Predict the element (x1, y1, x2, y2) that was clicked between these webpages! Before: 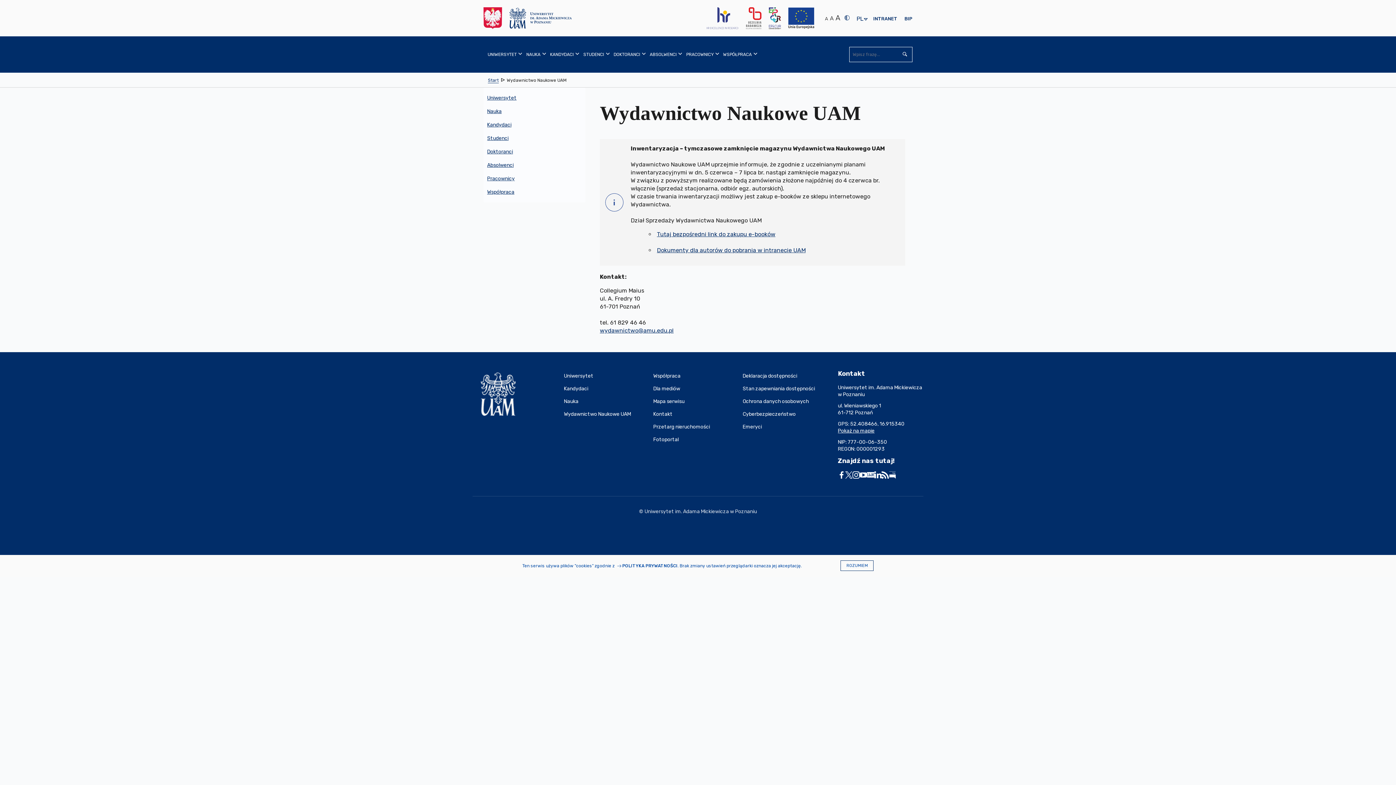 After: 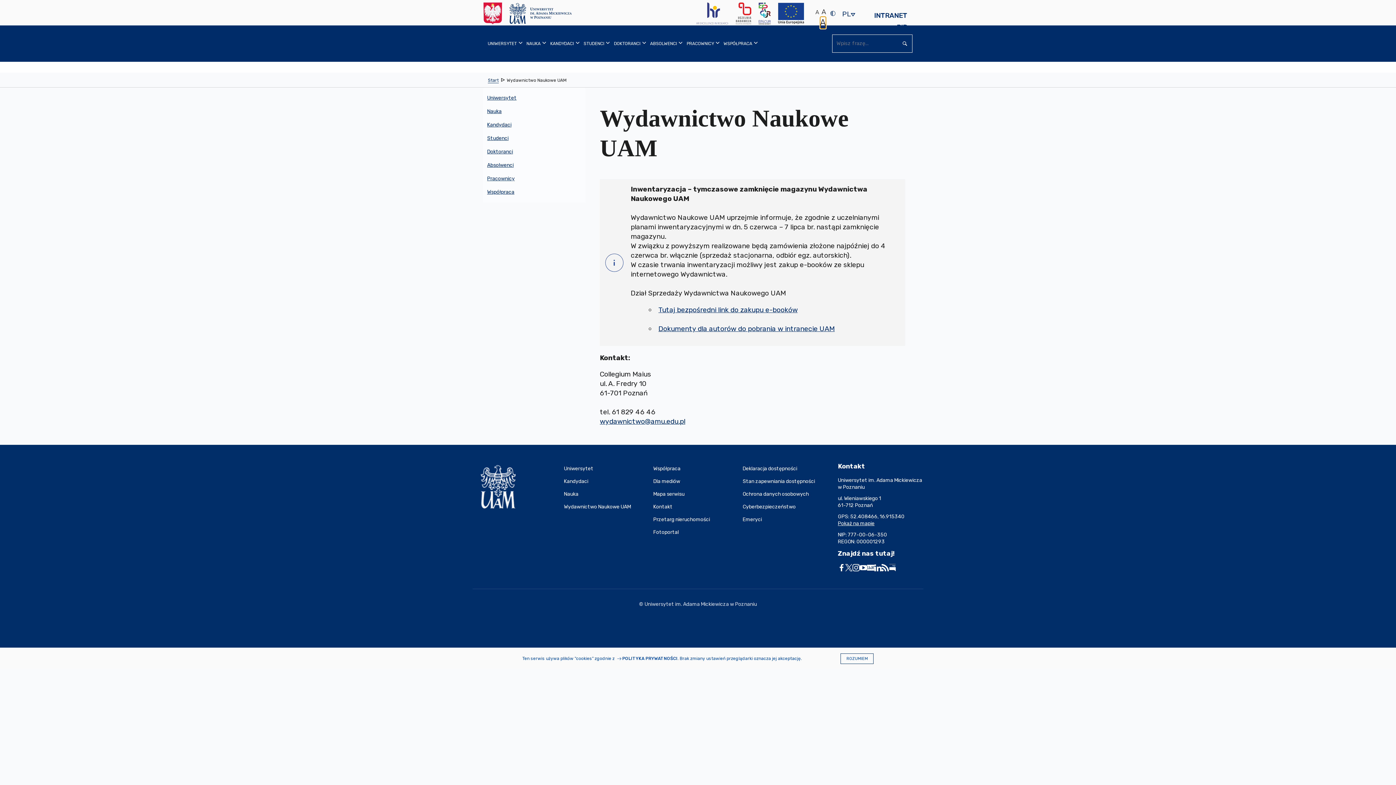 Action: label: Duży rozmiar tekstu bbox: (835, 12, 840, 22)